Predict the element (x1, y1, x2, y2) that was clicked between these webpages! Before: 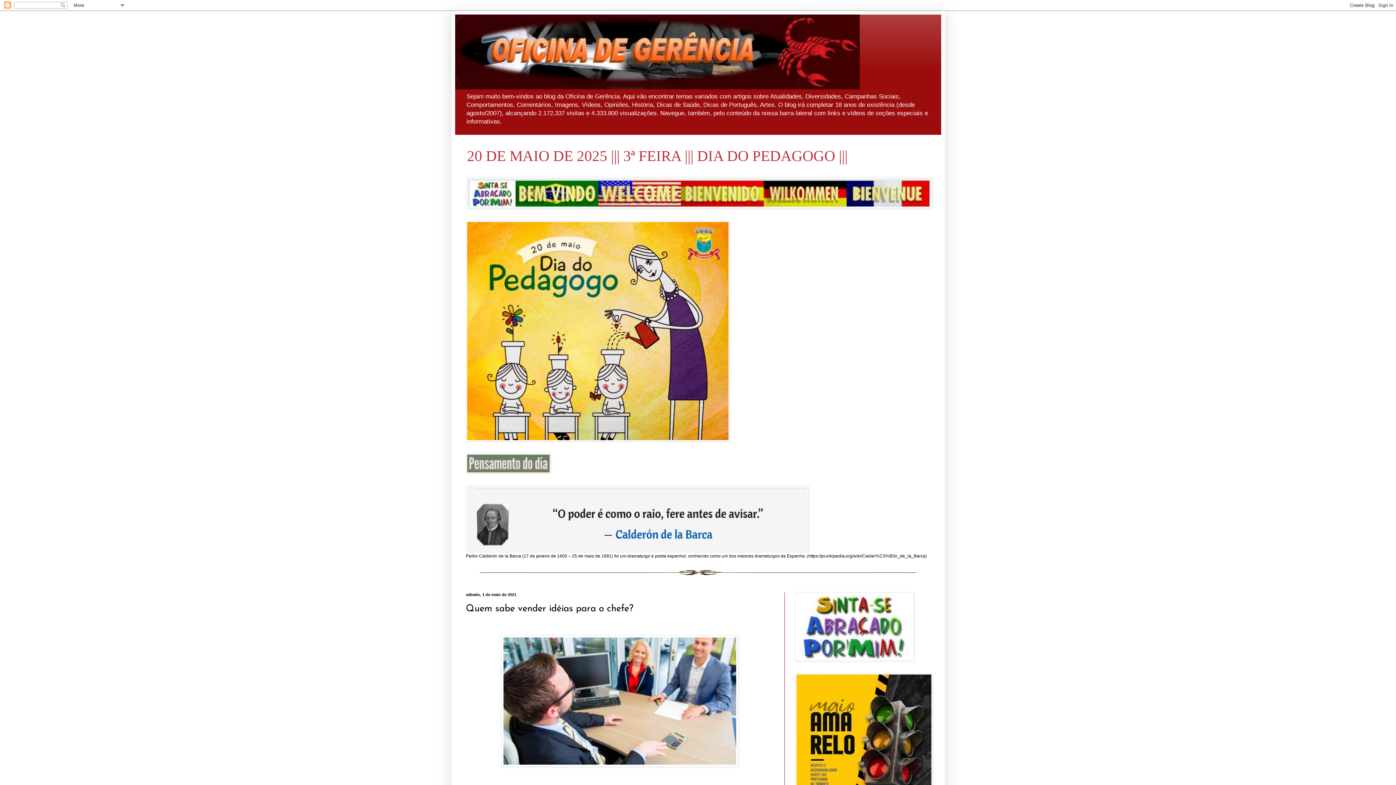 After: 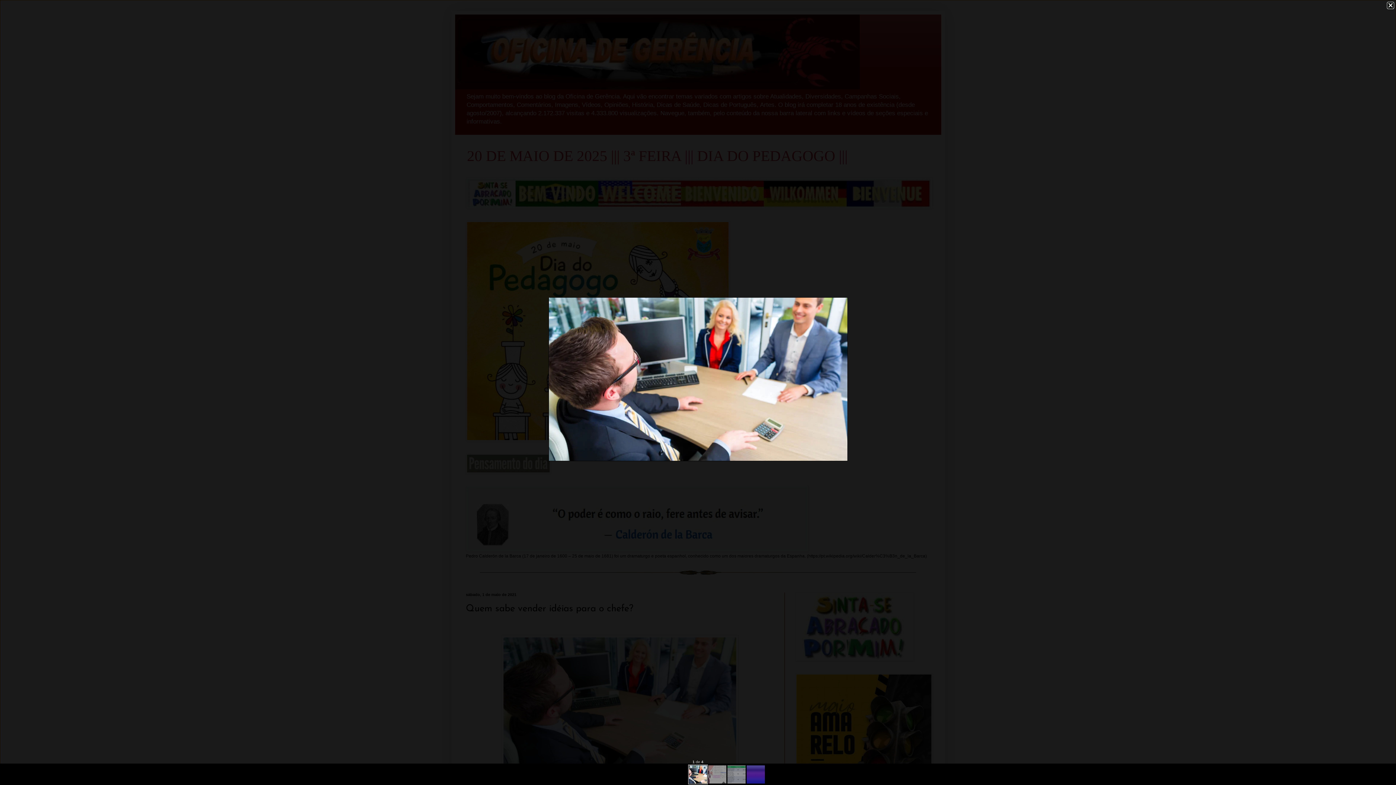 Action: bbox: (501, 761, 738, 768)